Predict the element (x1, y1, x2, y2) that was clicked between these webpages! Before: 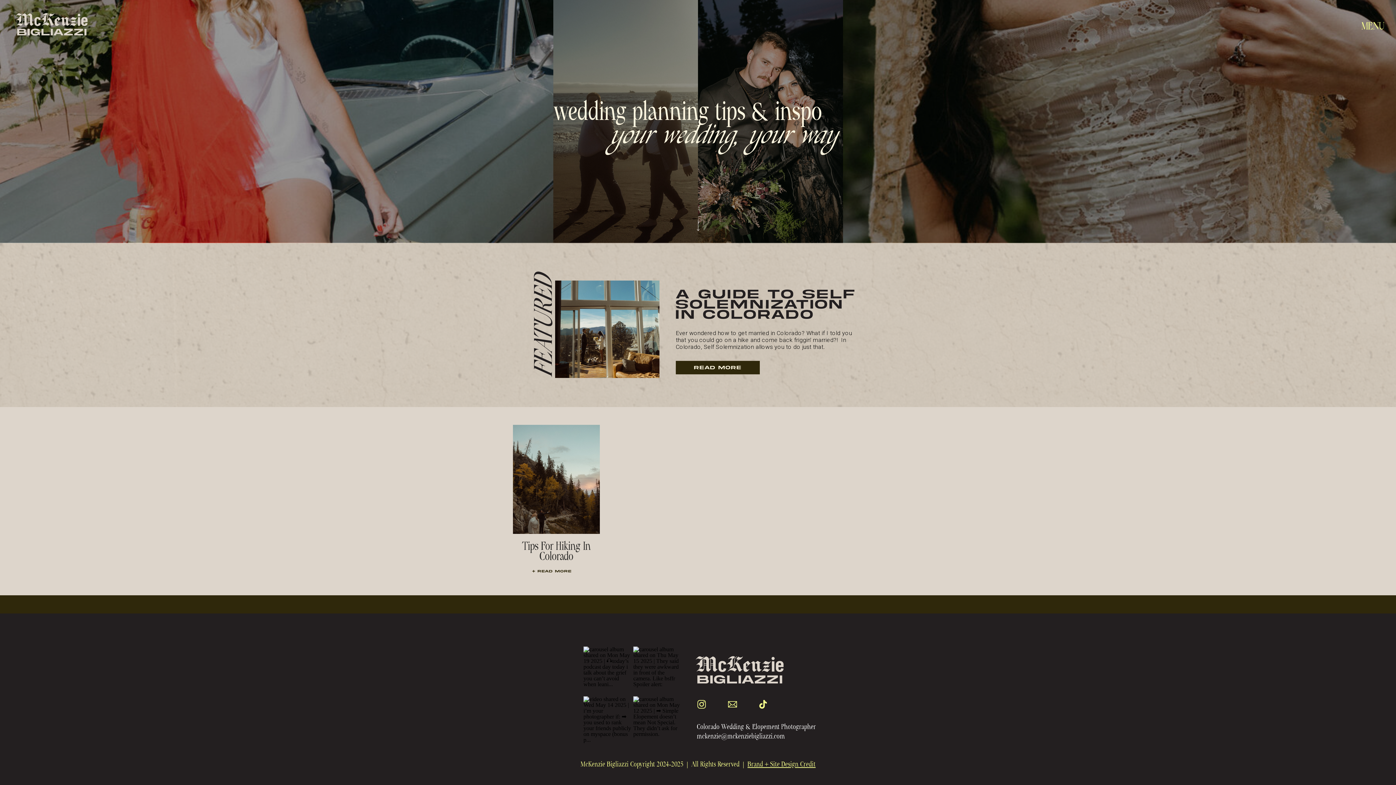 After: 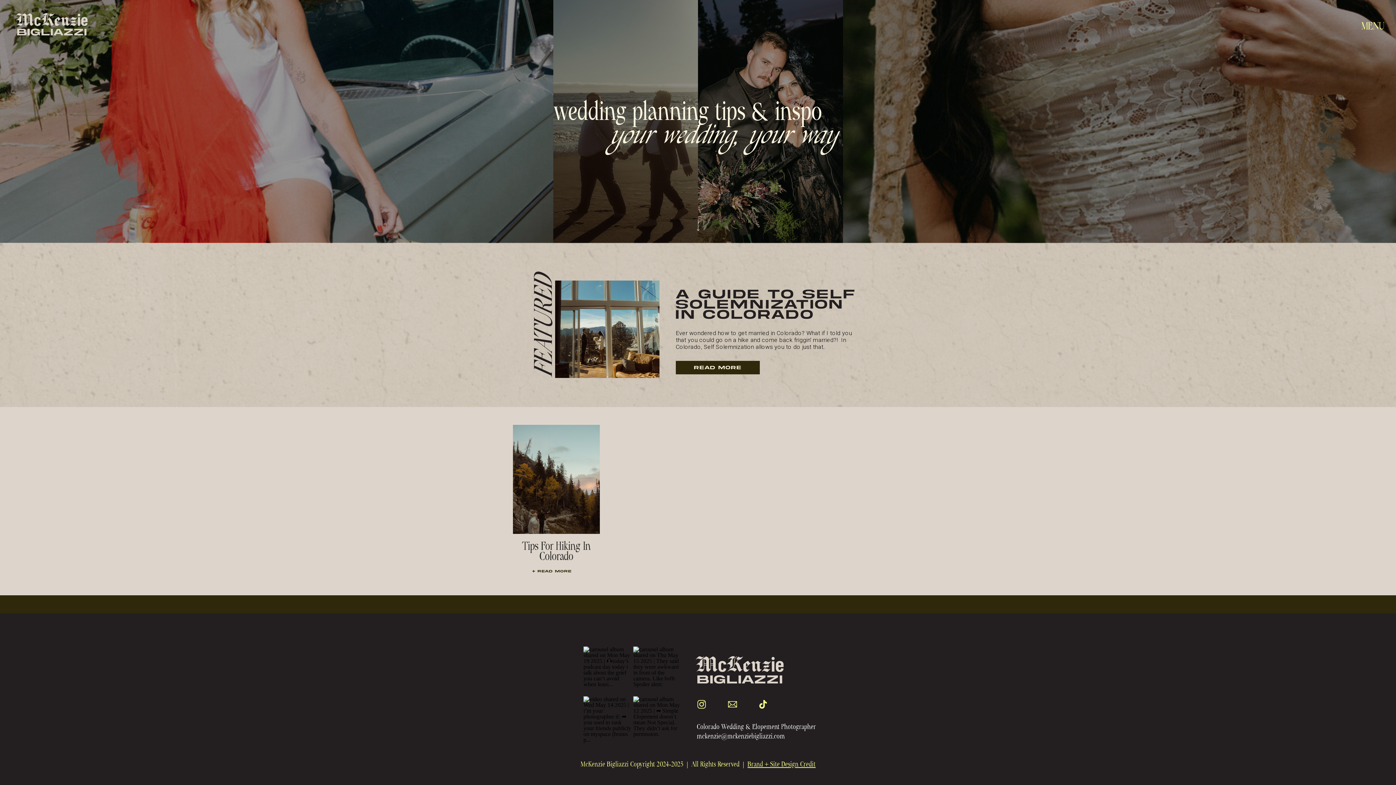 Action: bbox: (583, 696, 631, 744)